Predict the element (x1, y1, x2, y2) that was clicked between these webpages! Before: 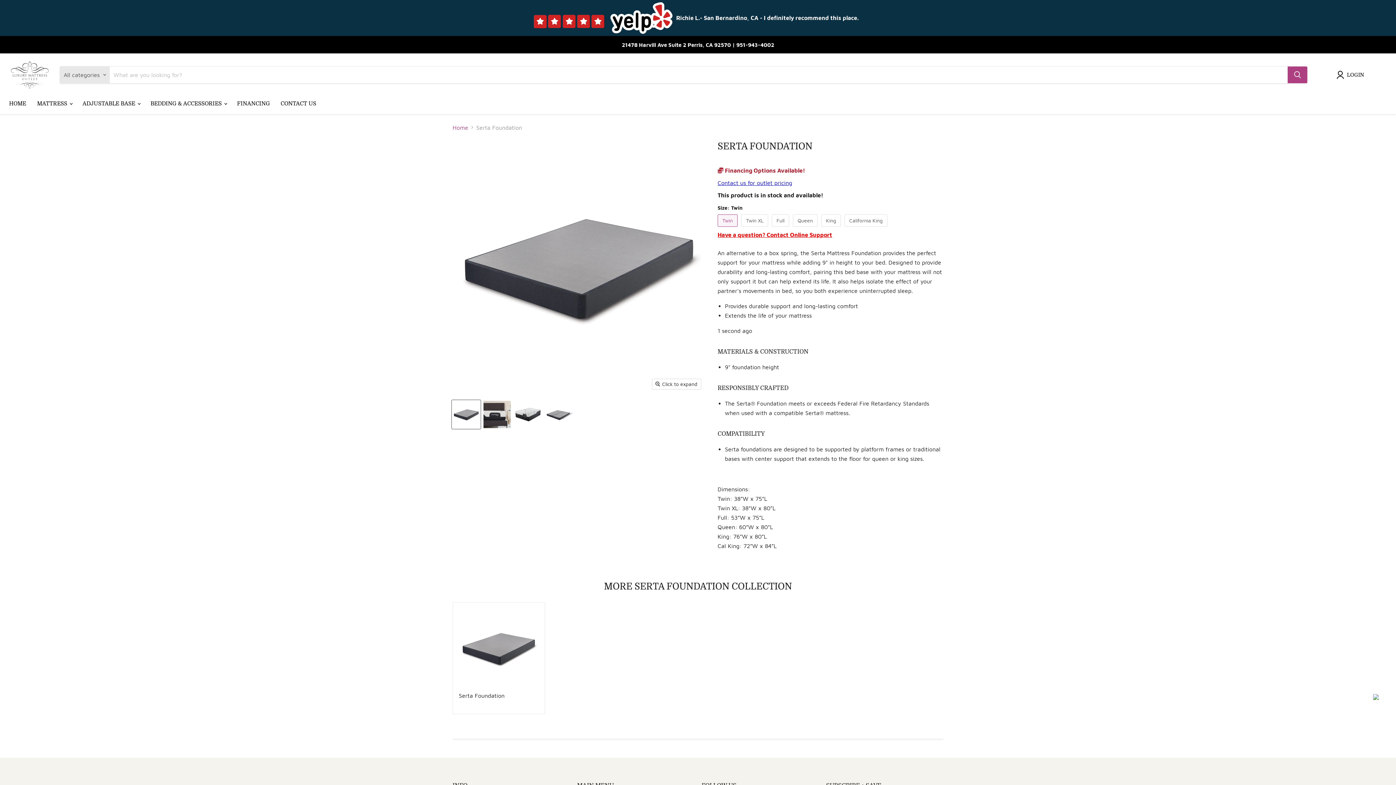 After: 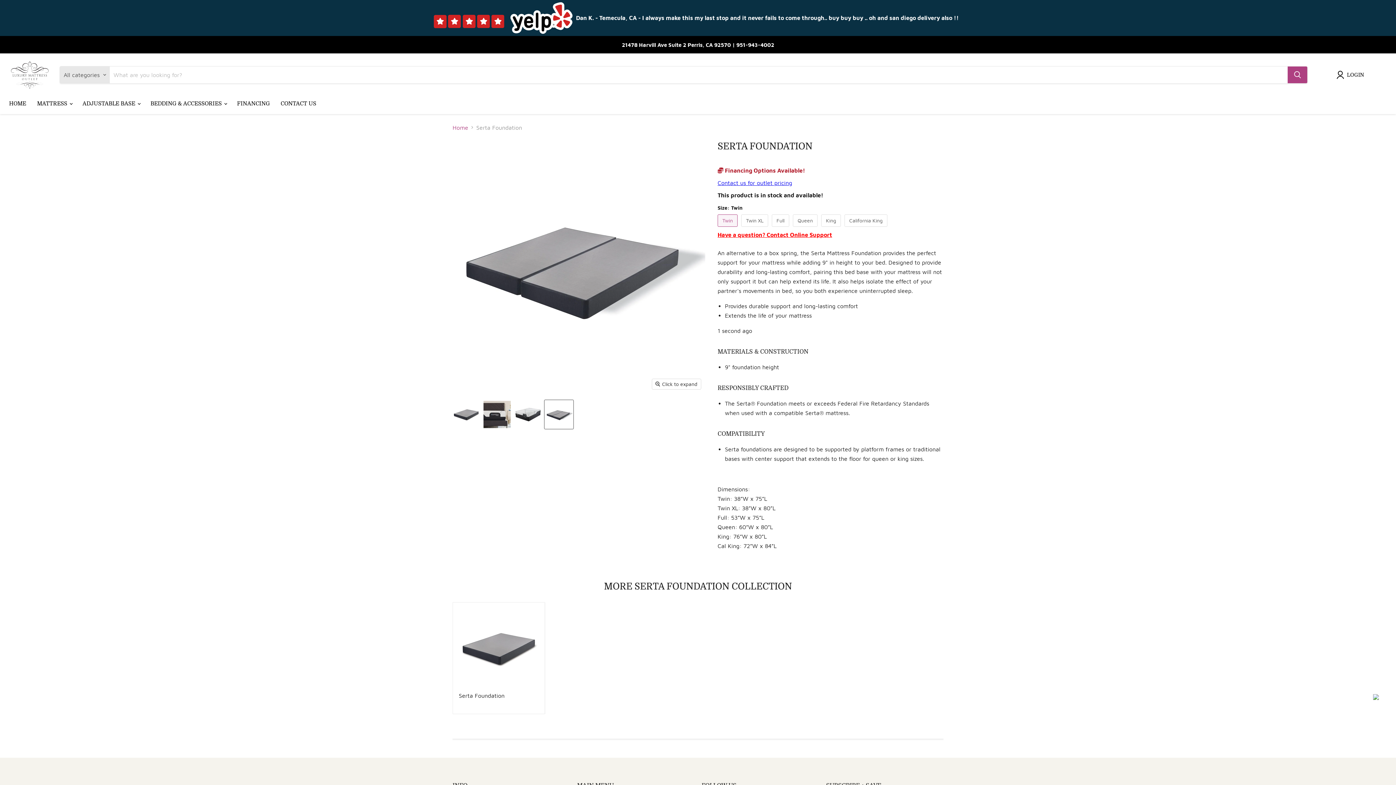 Action: bbox: (544, 400, 573, 429) label: Serta Foundation thumbnail